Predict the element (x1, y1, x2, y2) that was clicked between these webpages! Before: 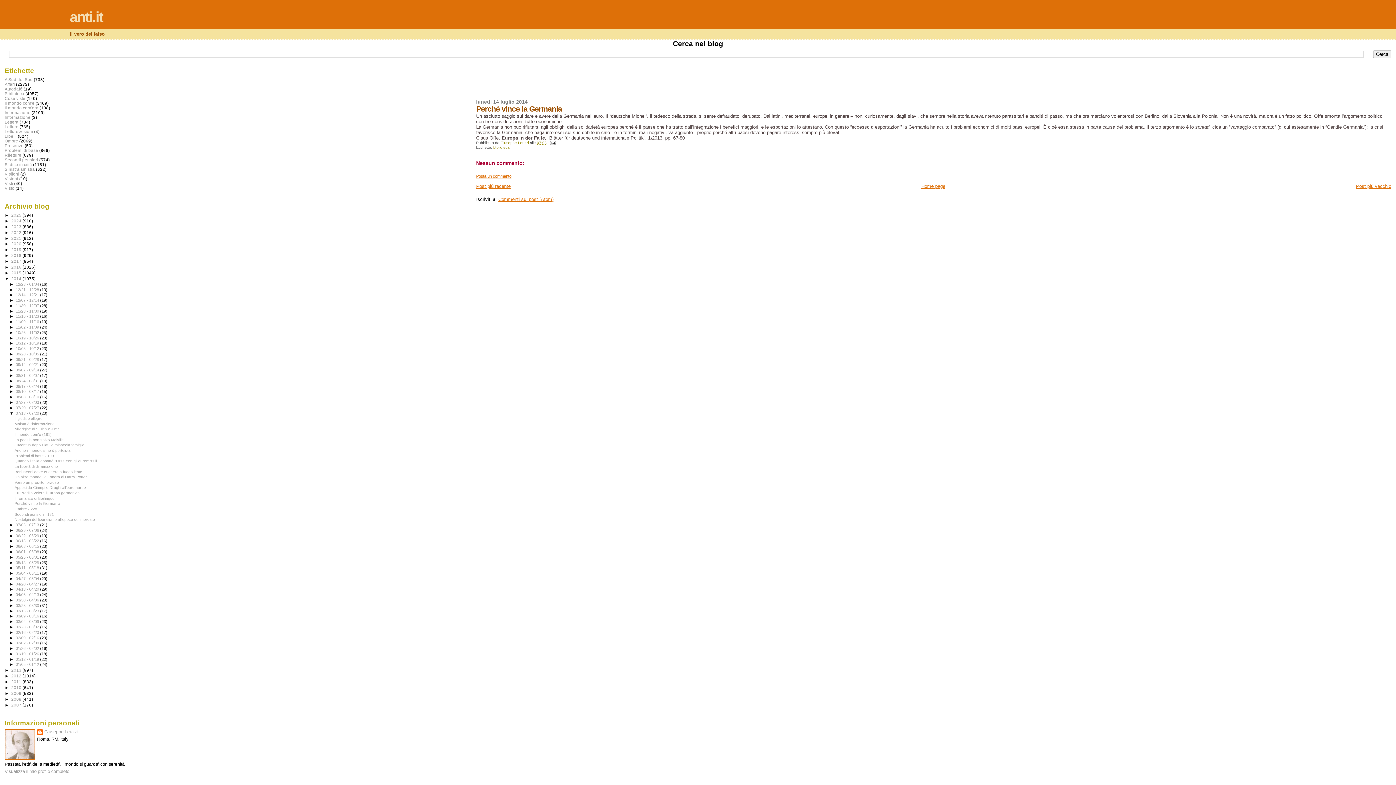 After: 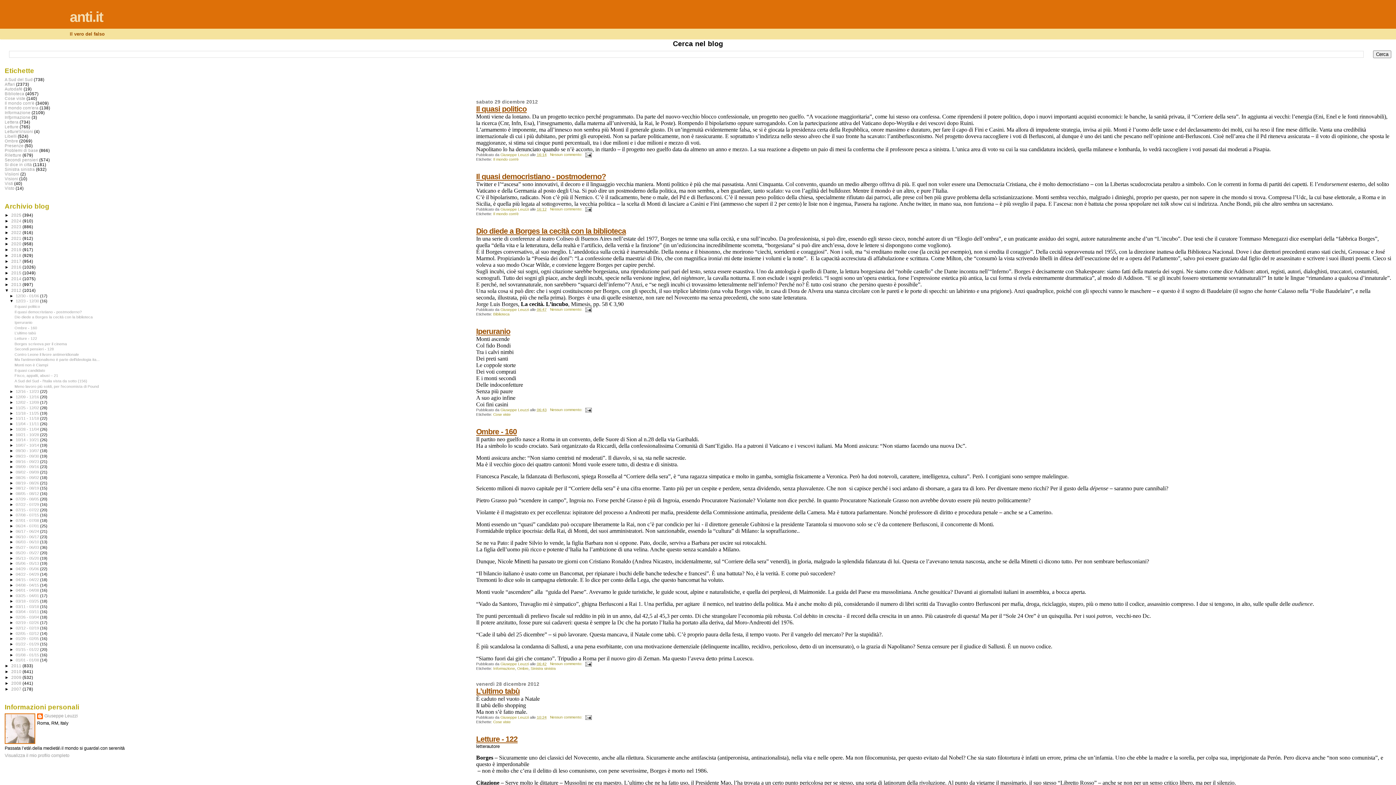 Action: bbox: (11, 673, 22, 678) label: 2012 